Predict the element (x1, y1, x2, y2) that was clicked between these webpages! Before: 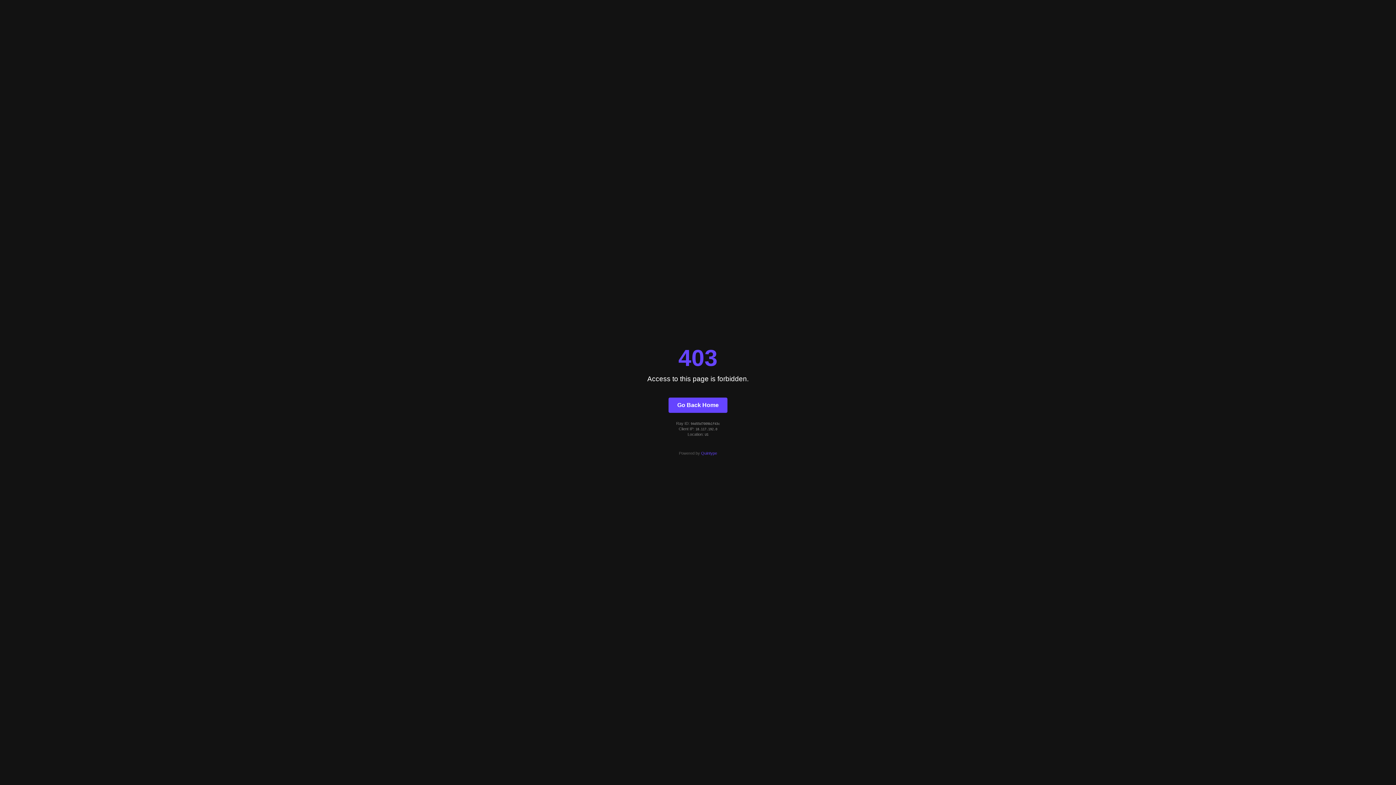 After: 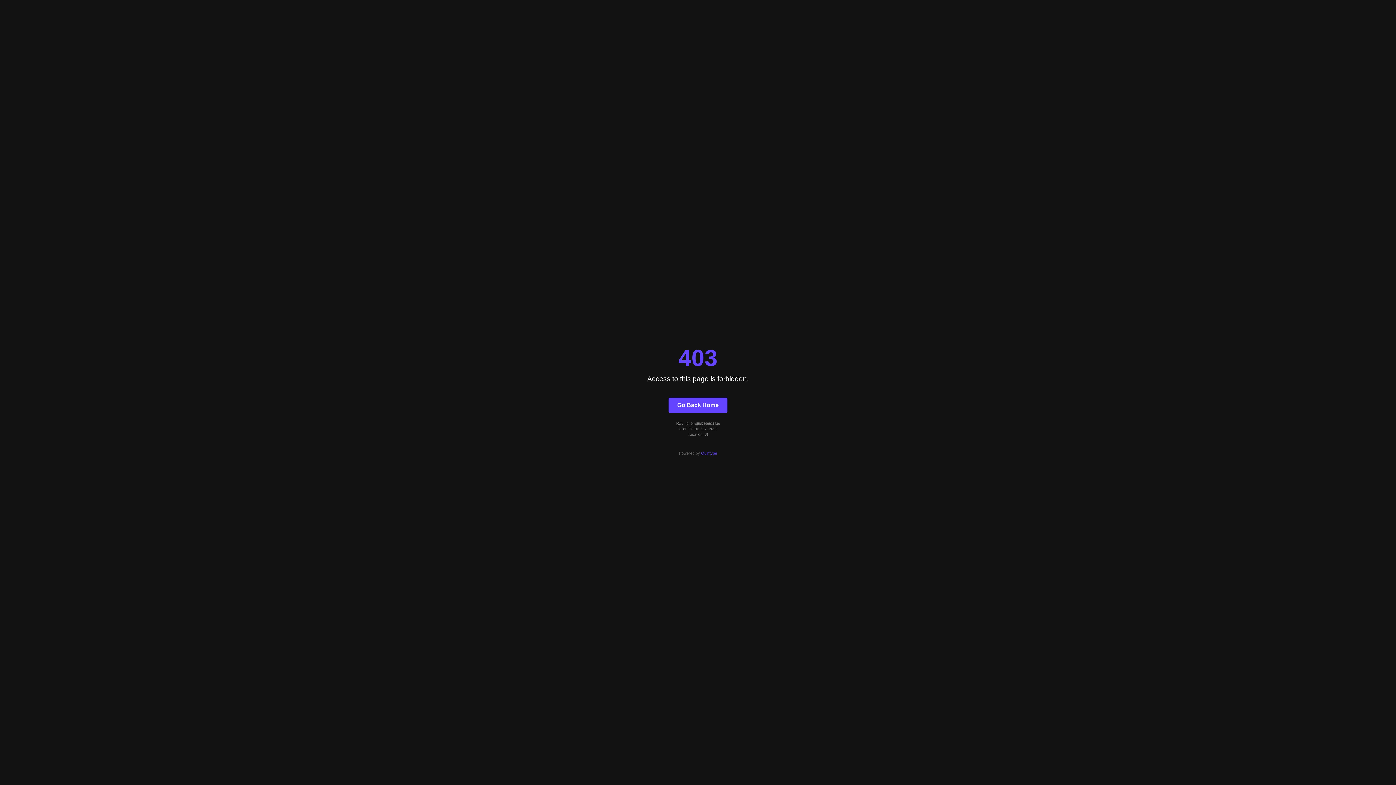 Action: label: Quintype bbox: (701, 451, 717, 455)